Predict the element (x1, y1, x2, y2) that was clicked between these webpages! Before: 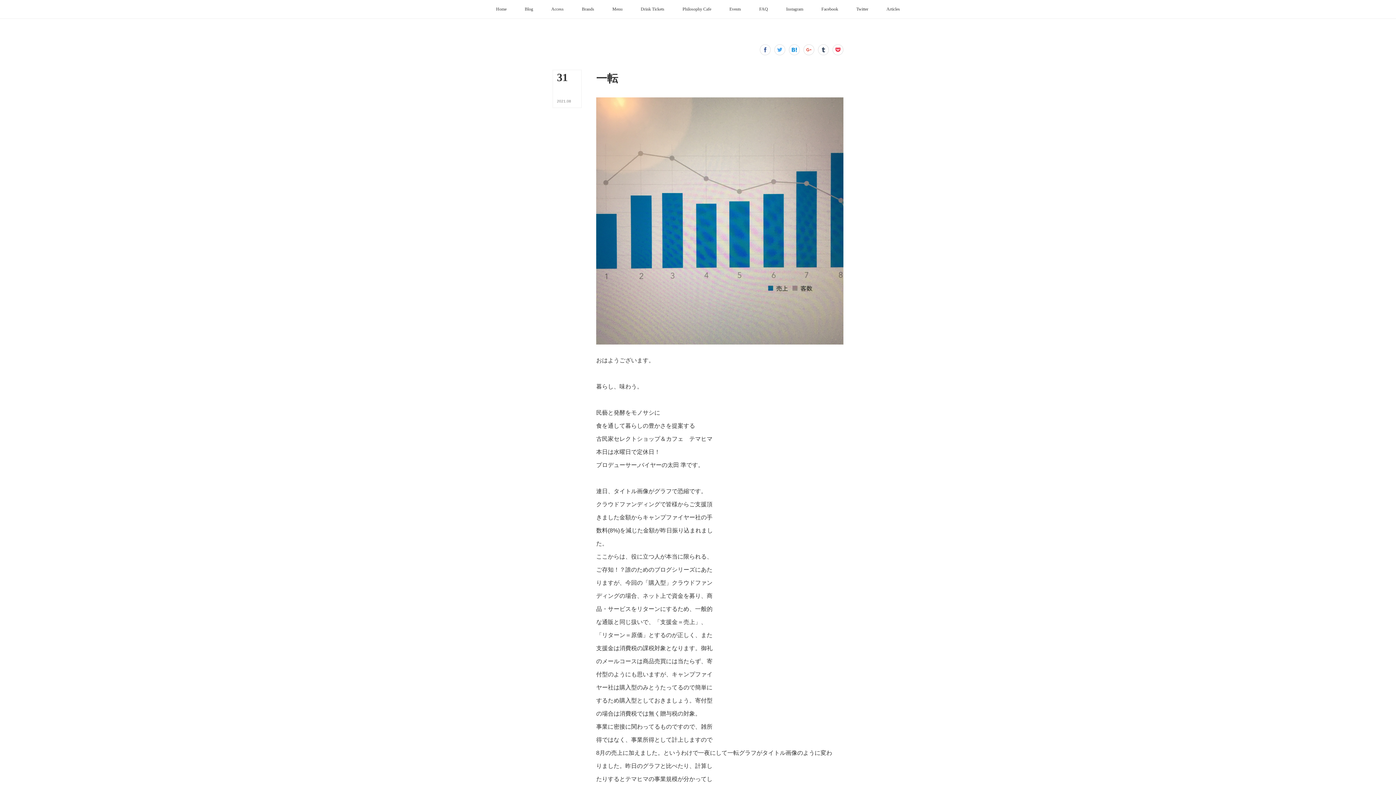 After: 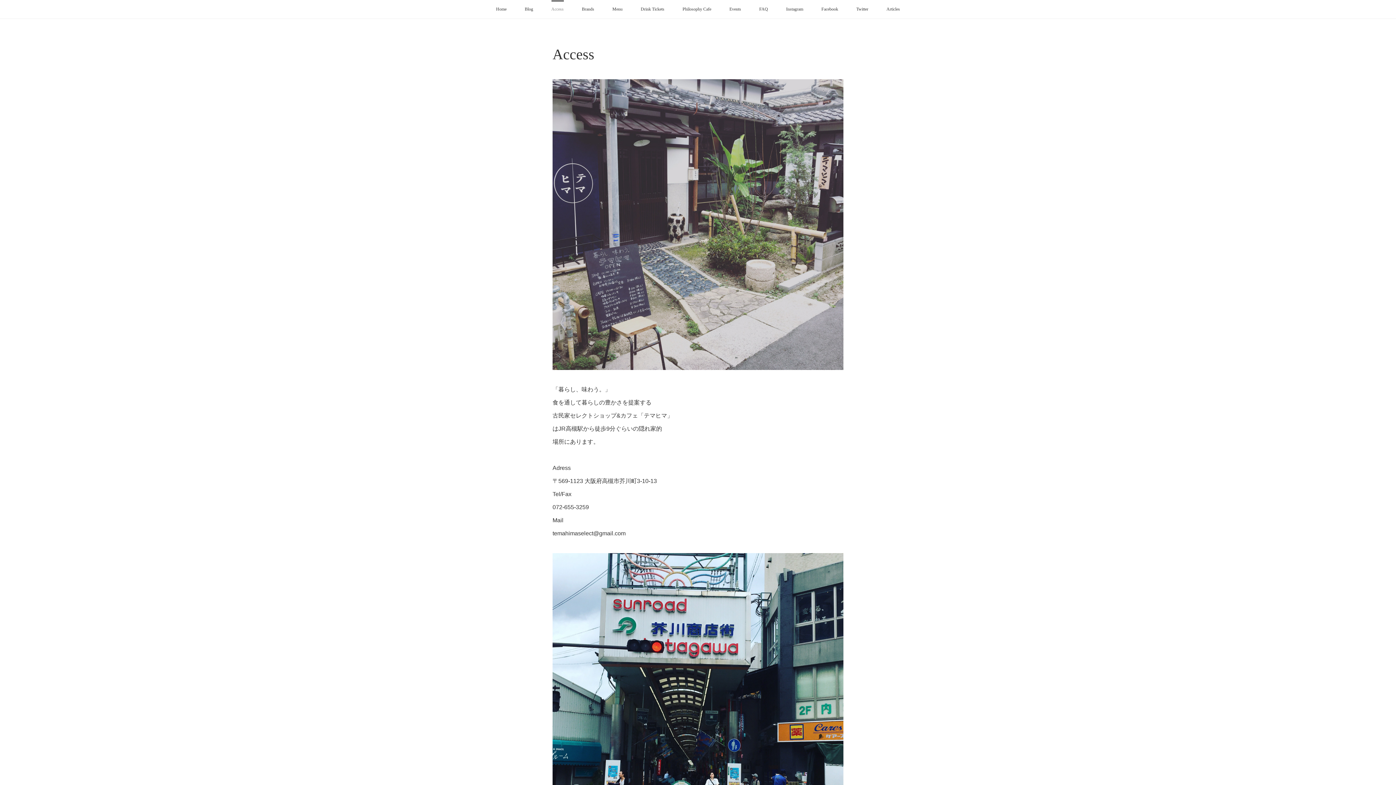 Action: bbox: (542, 0, 572, 18) label: Access